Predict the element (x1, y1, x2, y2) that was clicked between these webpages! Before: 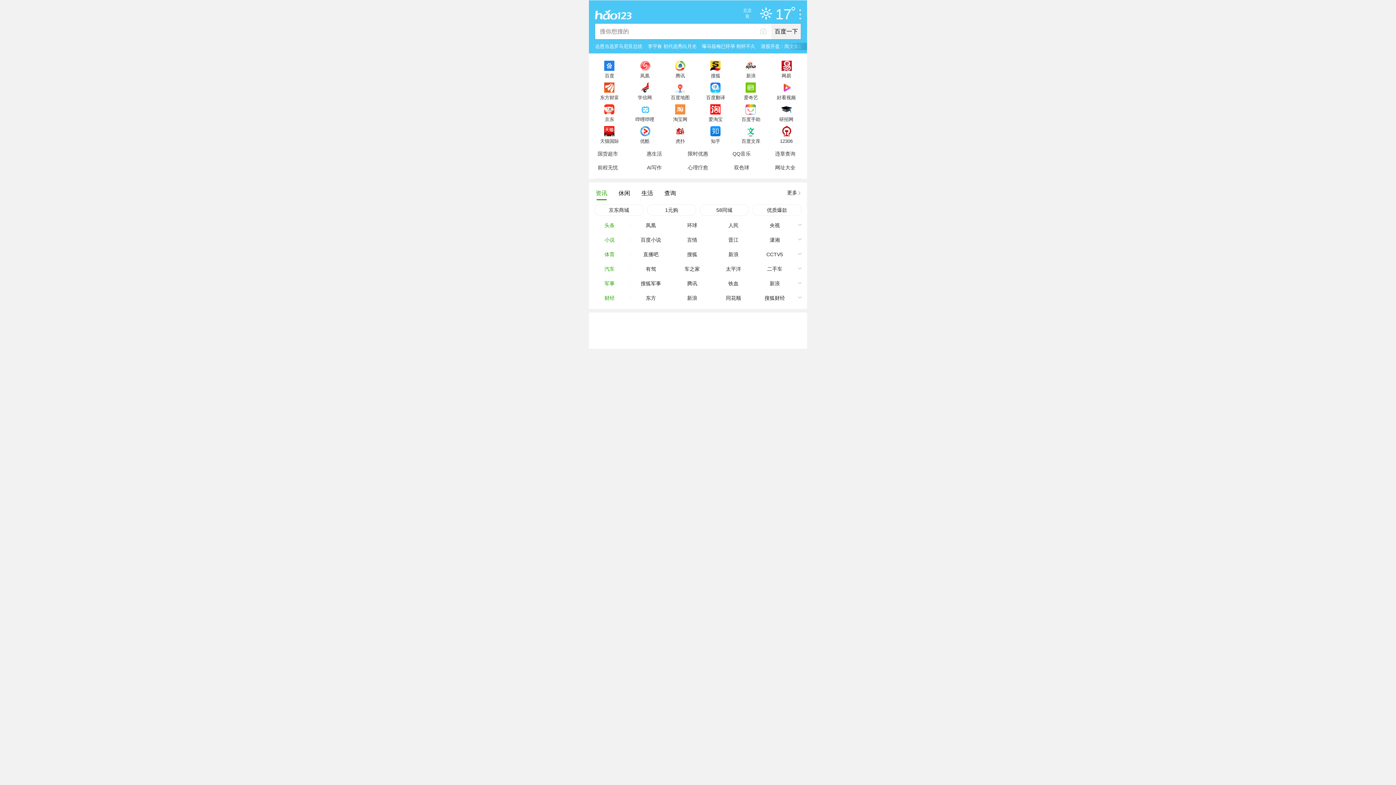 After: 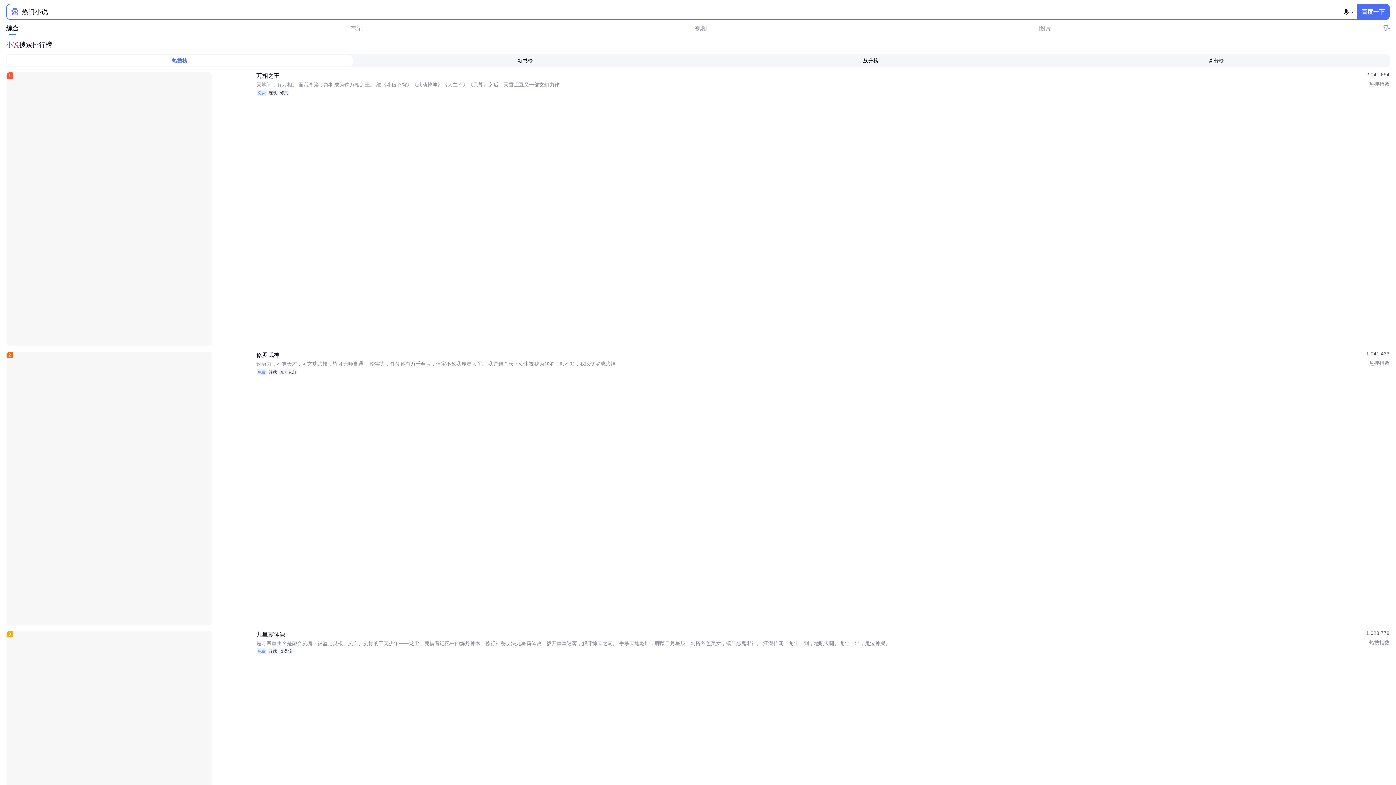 Action: bbox: (589, 232, 630, 247) label: 小说